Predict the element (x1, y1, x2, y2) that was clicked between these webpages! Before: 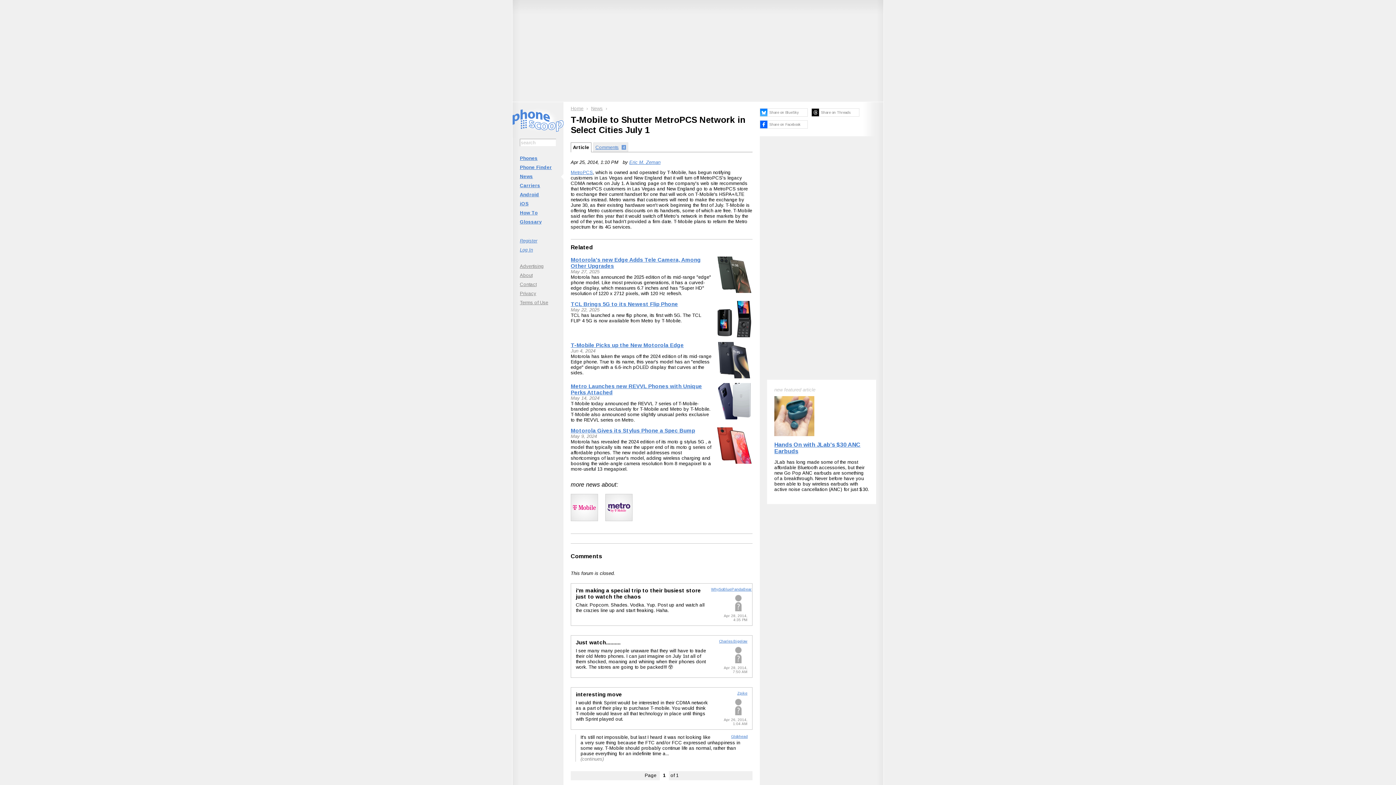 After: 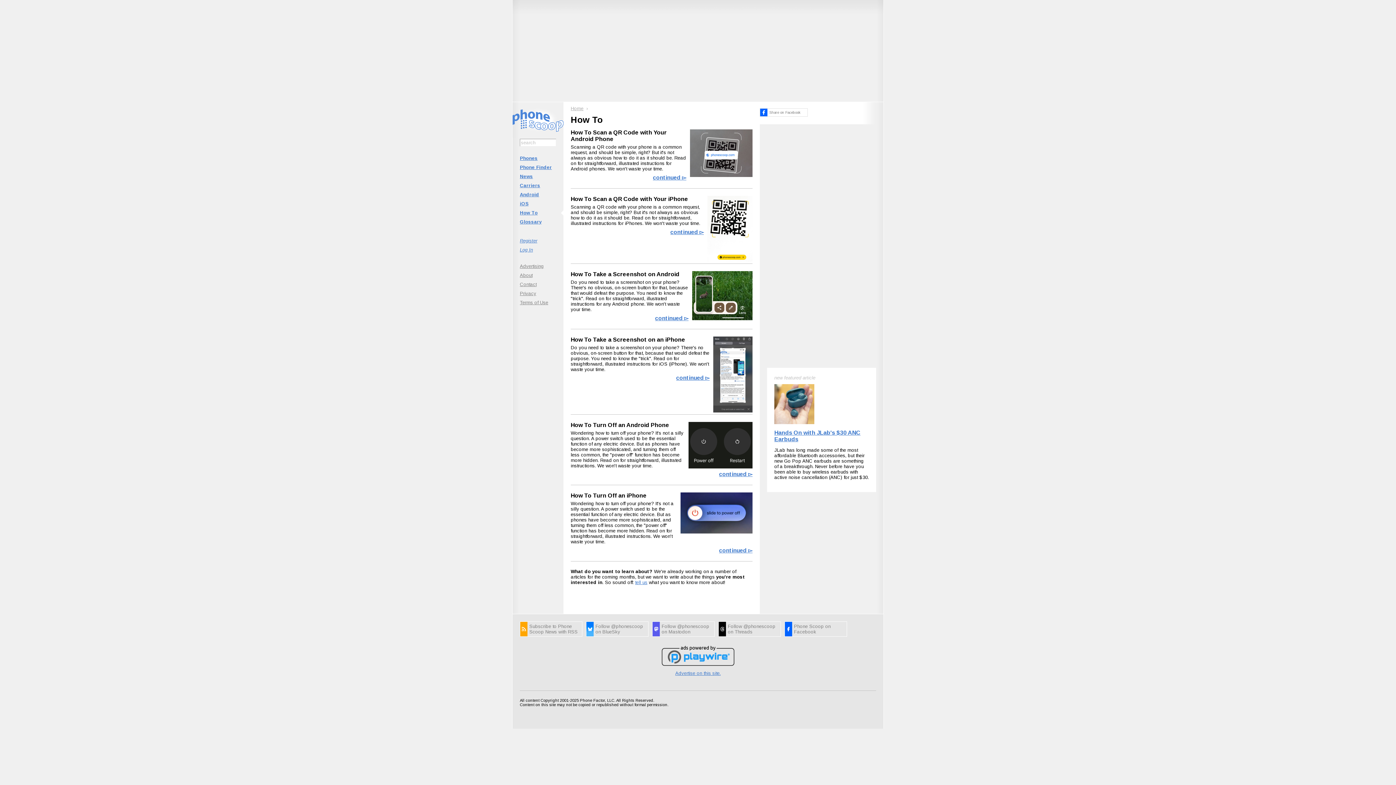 Action: bbox: (512, 208, 563, 217) label: How To